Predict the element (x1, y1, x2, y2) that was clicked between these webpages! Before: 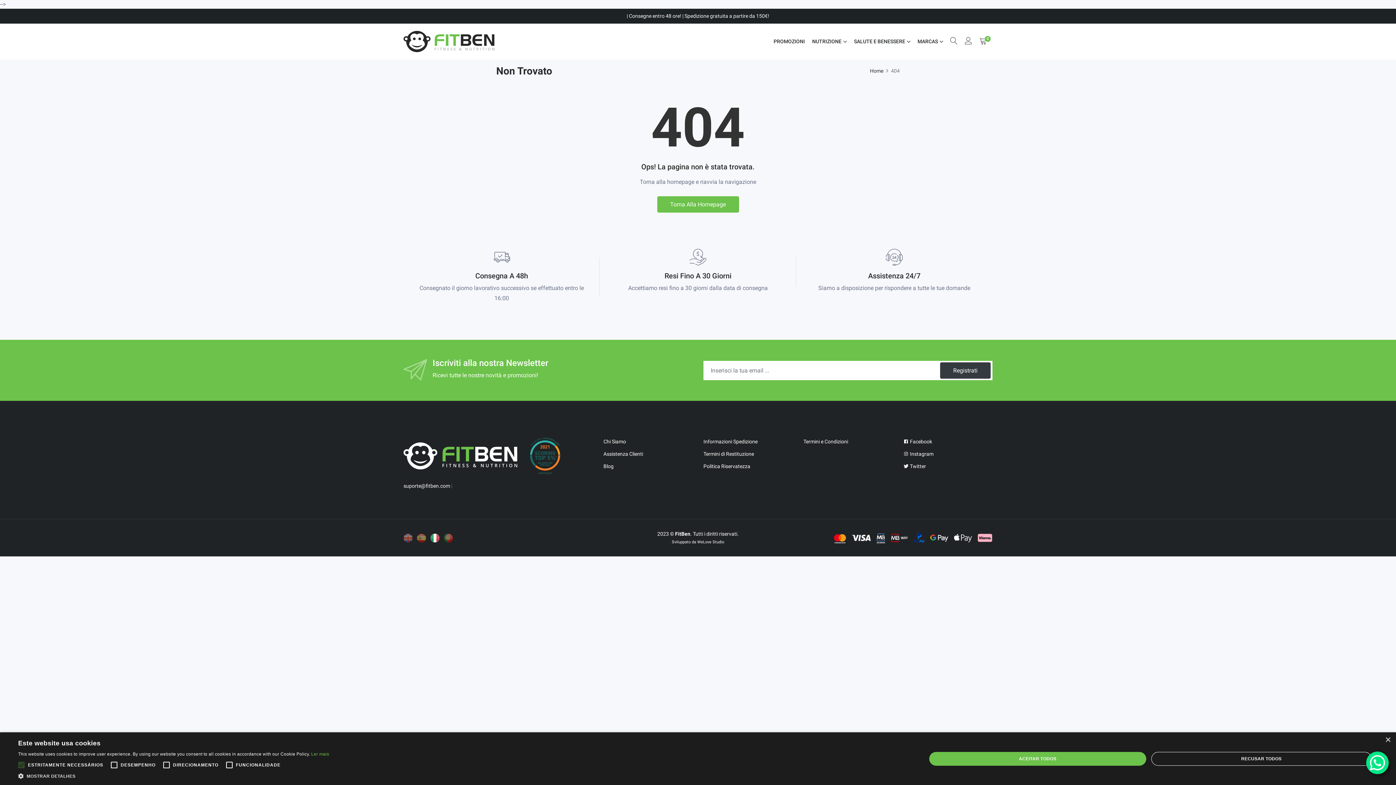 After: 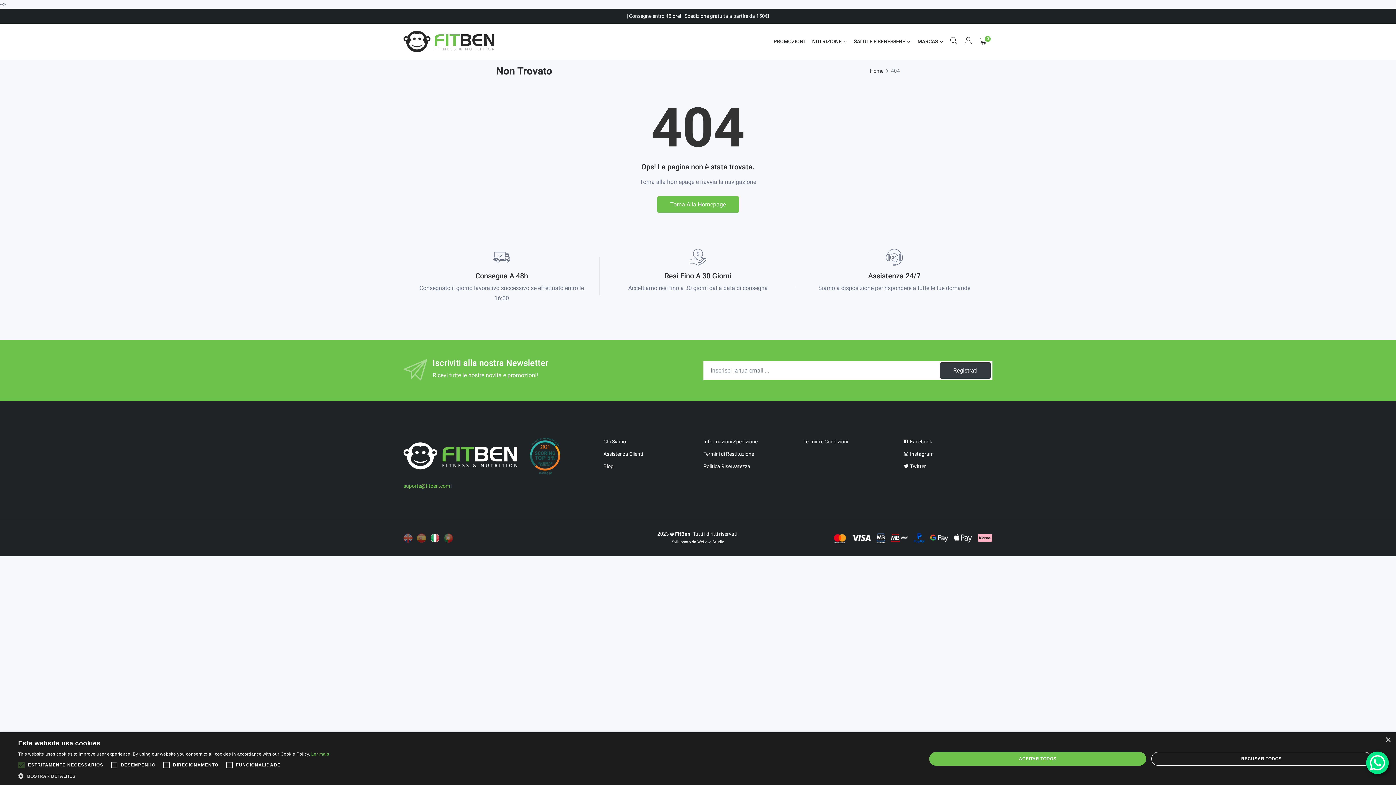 Action: bbox: (403, 483, 450, 489) label: suporte@fitben.com